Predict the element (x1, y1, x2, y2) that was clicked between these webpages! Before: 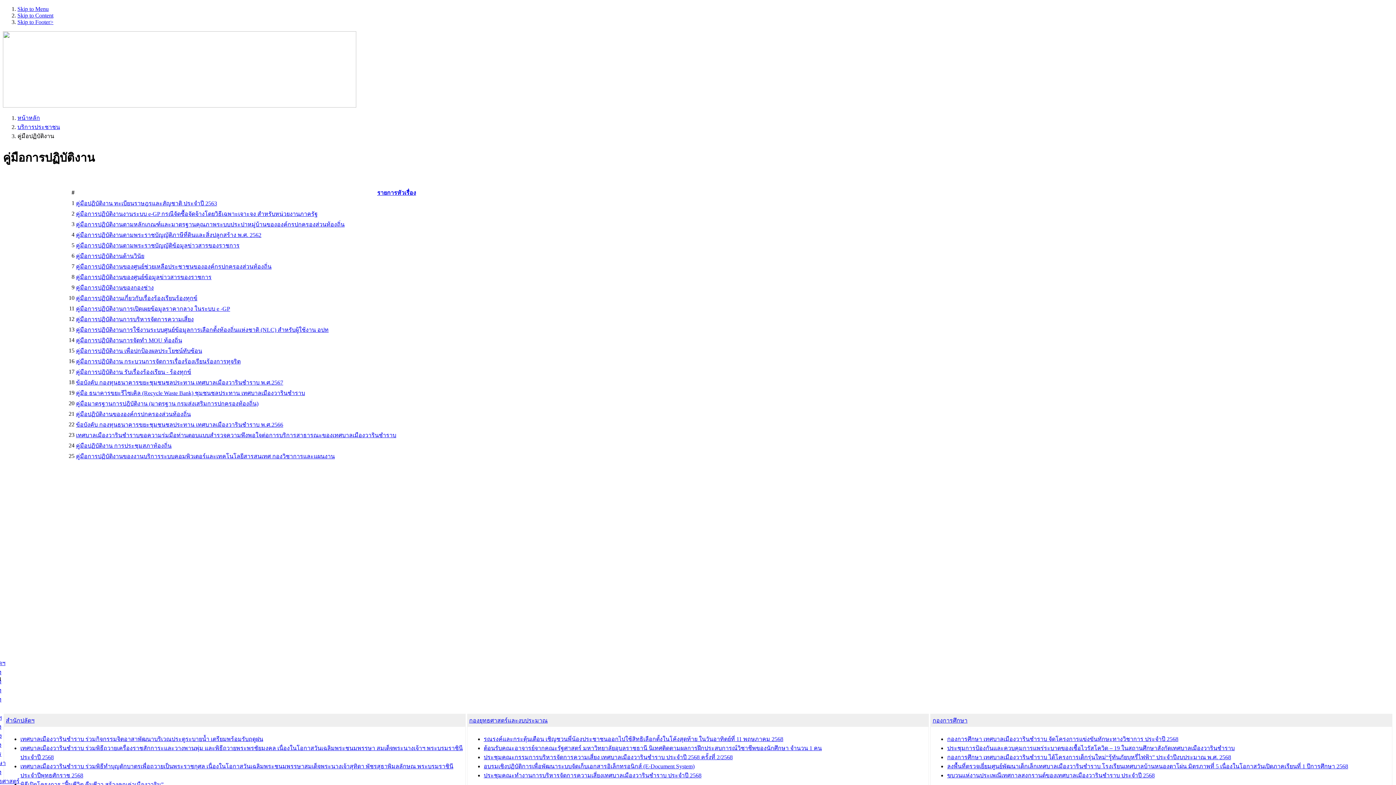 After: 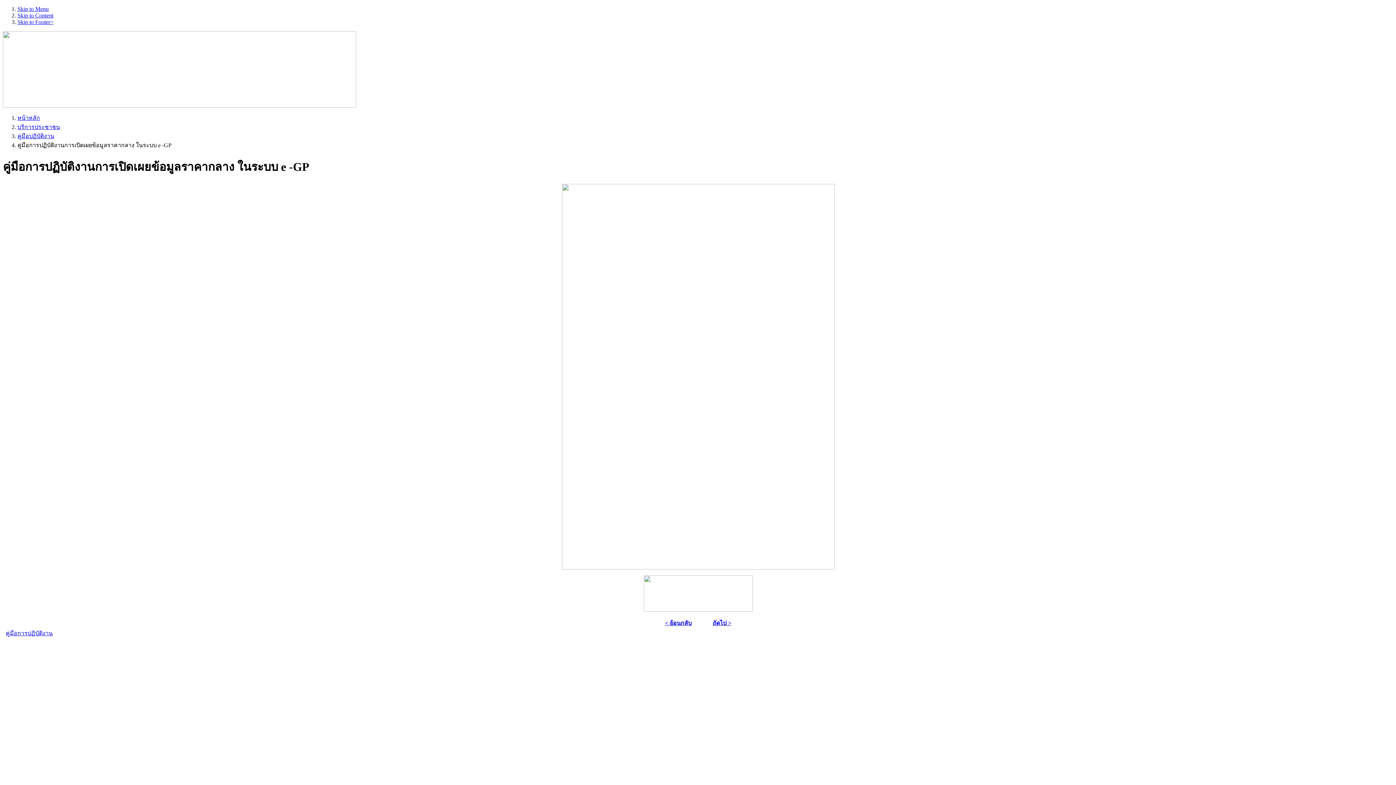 Action: label: คู่มือการปฏิบัติงานการเปิดเผยข้อมูลราคากลาง ในระบบ e -GP bbox: (76, 305, 230, 311)